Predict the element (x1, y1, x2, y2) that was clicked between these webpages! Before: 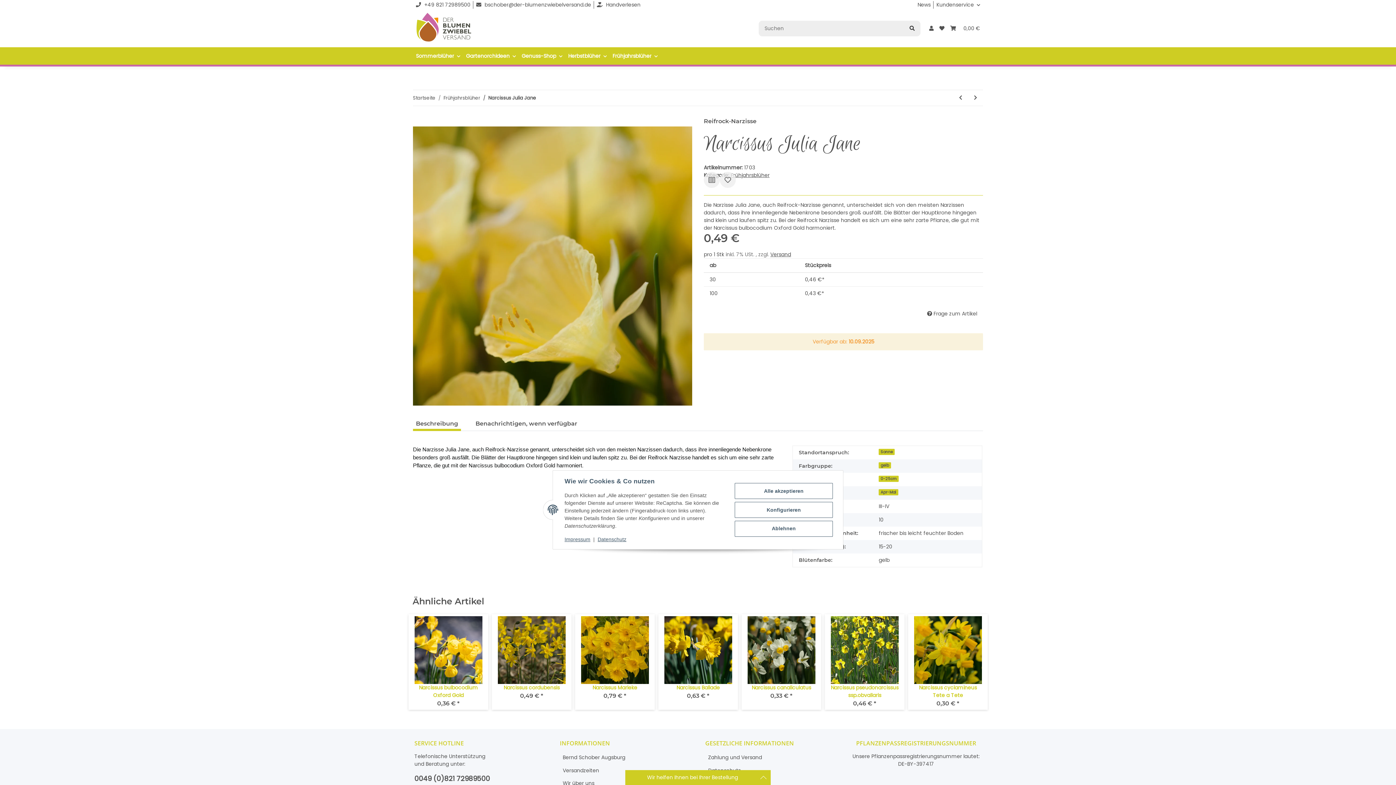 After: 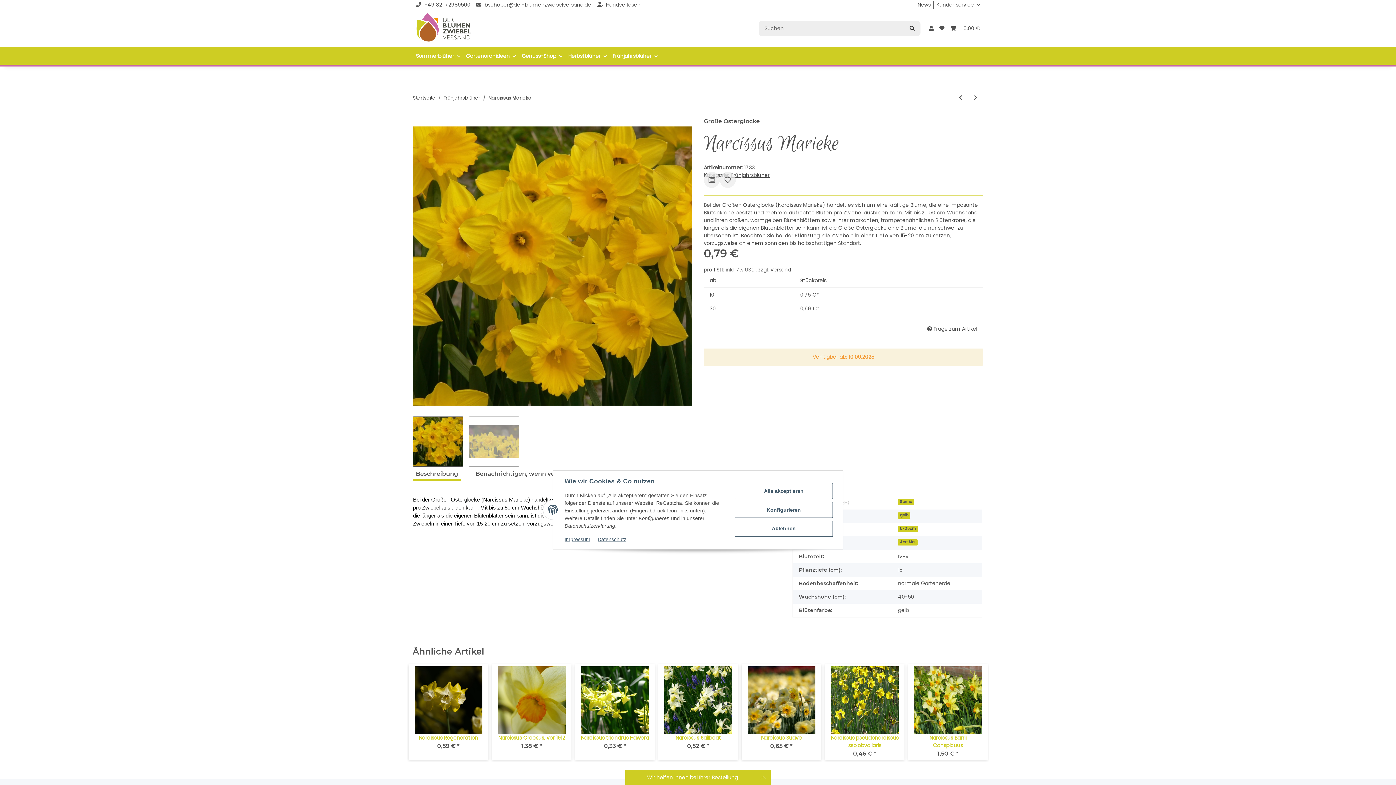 Action: bbox: (581, 616, 649, 684)